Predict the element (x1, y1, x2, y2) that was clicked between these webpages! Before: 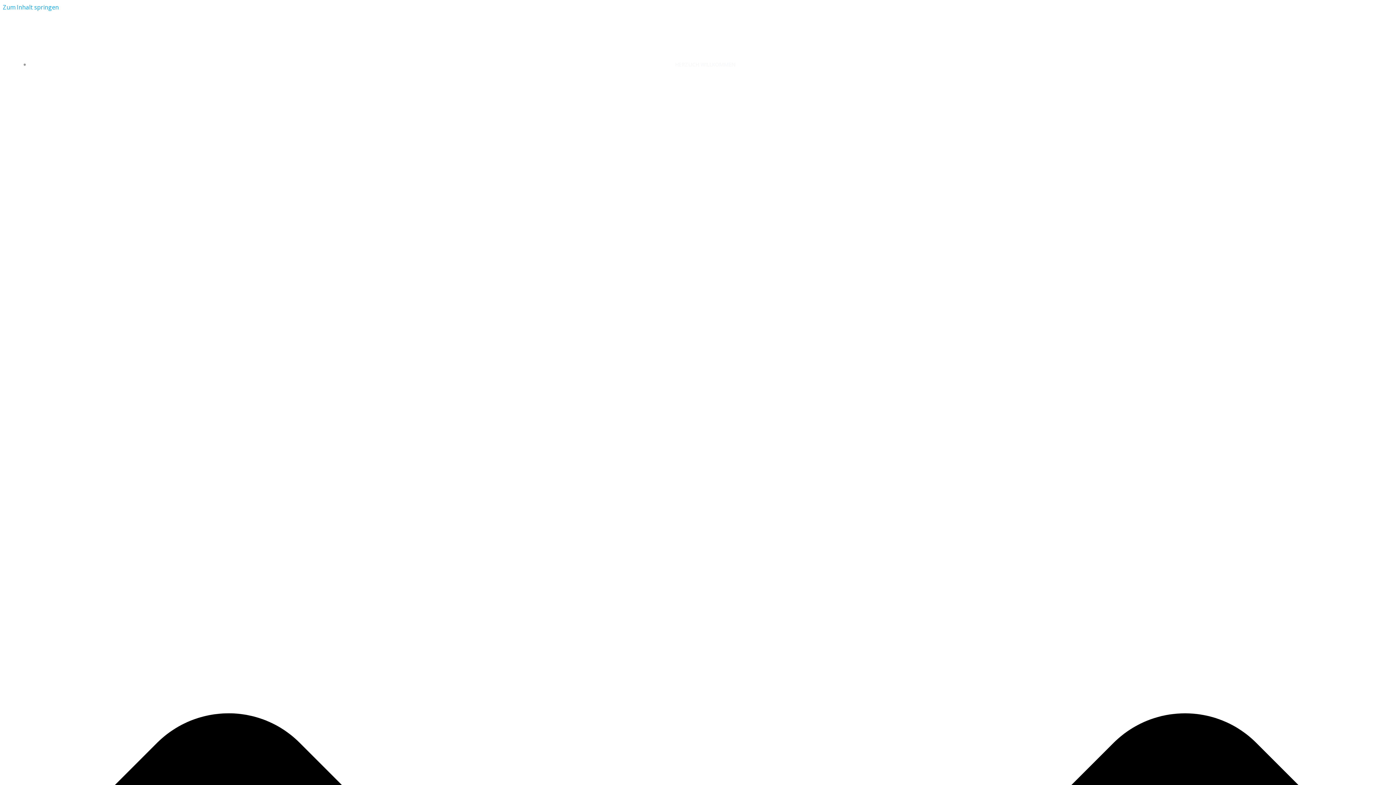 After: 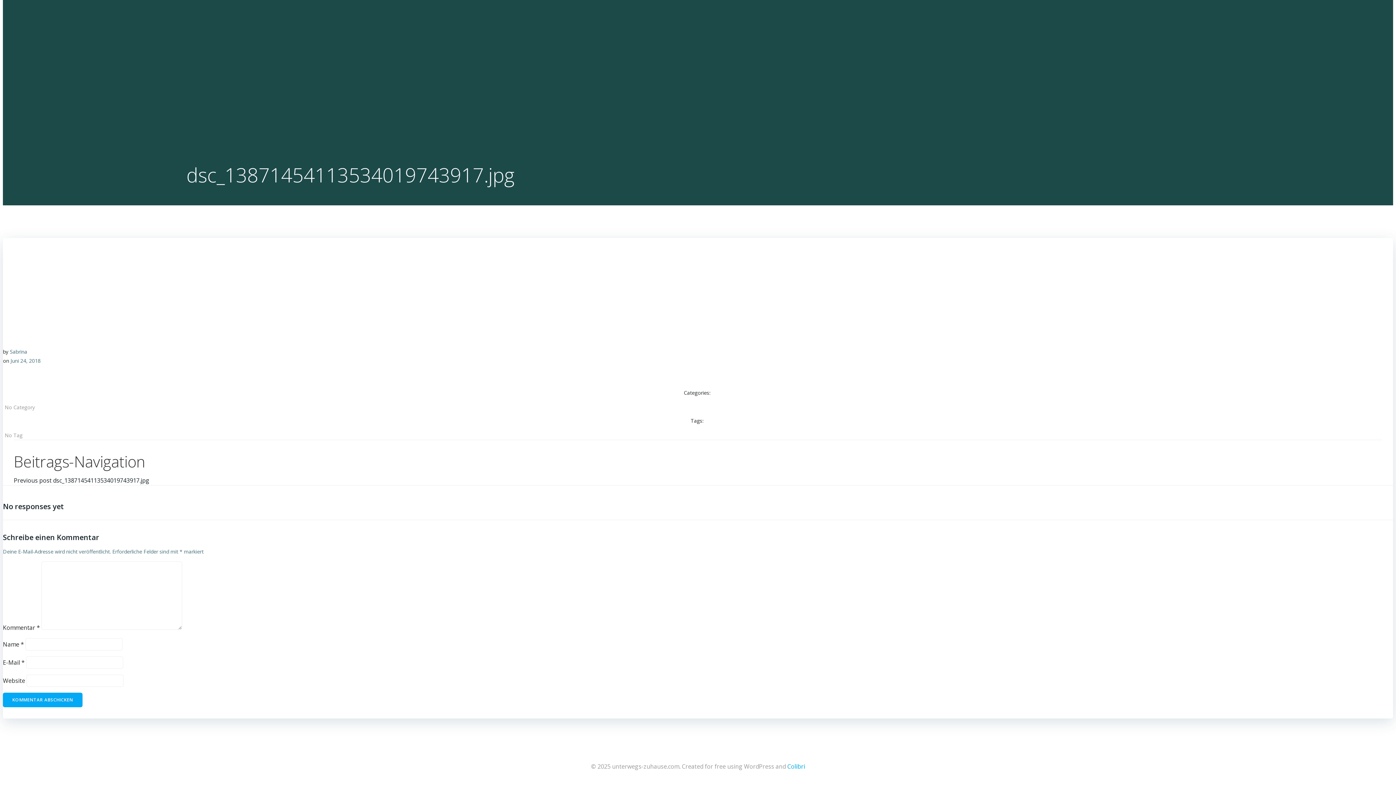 Action: label: Zum Inhalt springen bbox: (2, 3, 58, 11)